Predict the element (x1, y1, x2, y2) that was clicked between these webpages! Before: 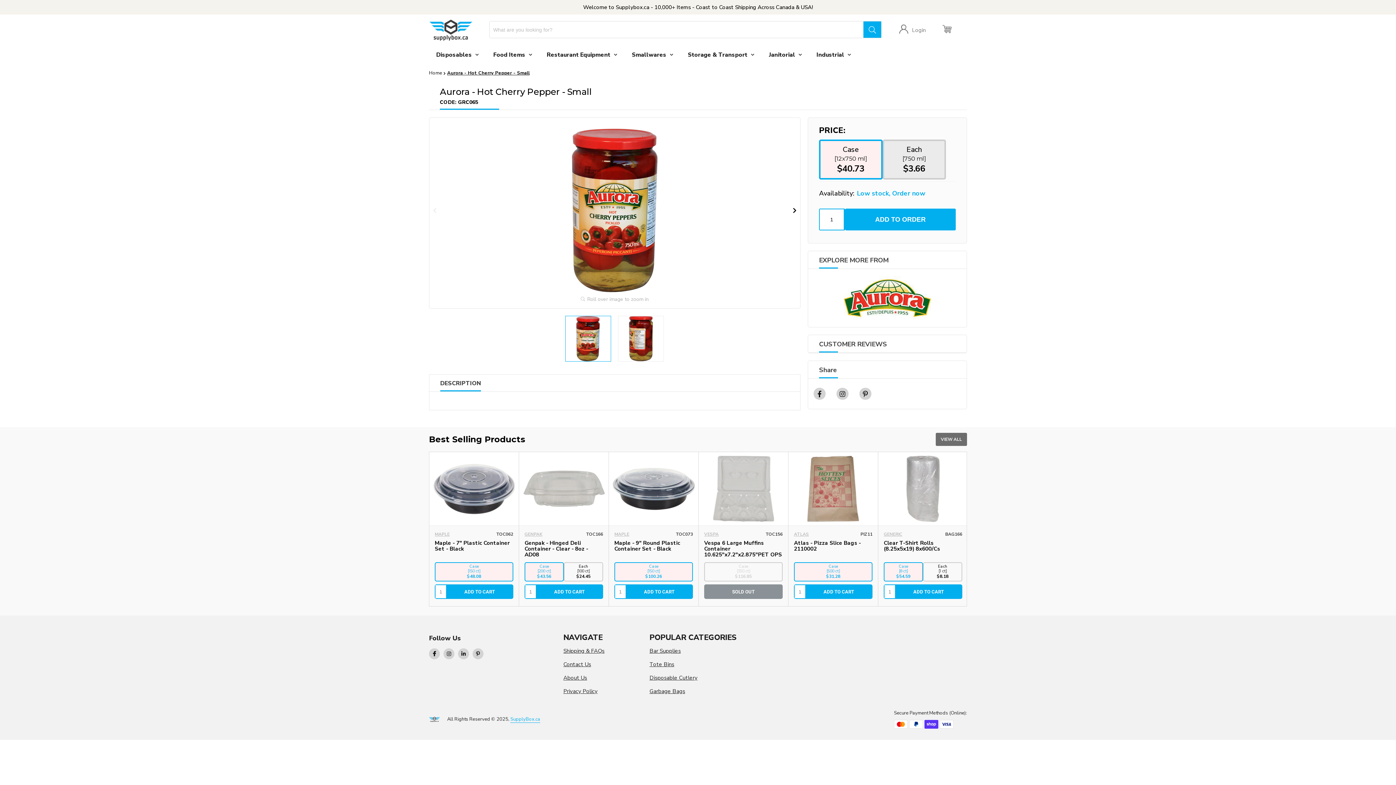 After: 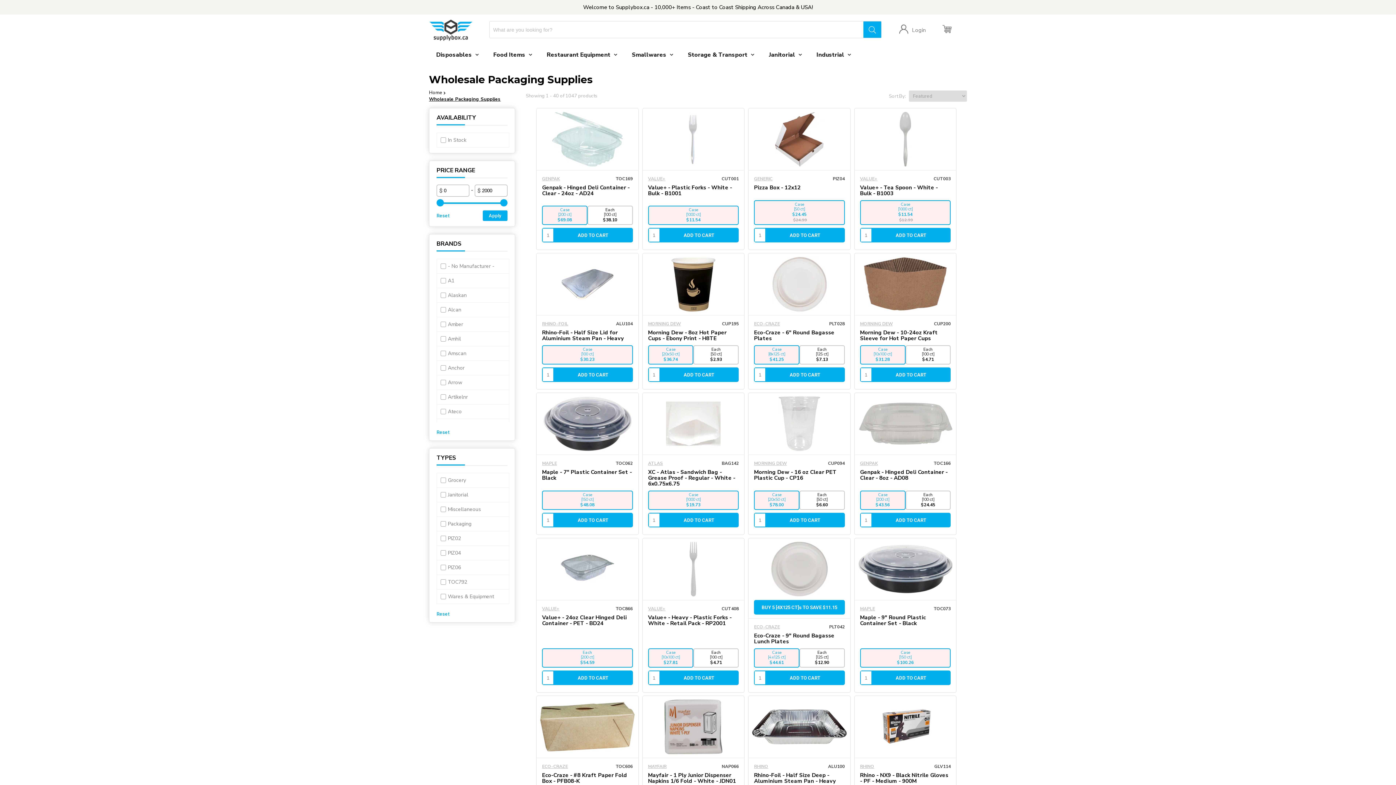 Action: label: Disposables bbox: (429, 45, 486, 64)